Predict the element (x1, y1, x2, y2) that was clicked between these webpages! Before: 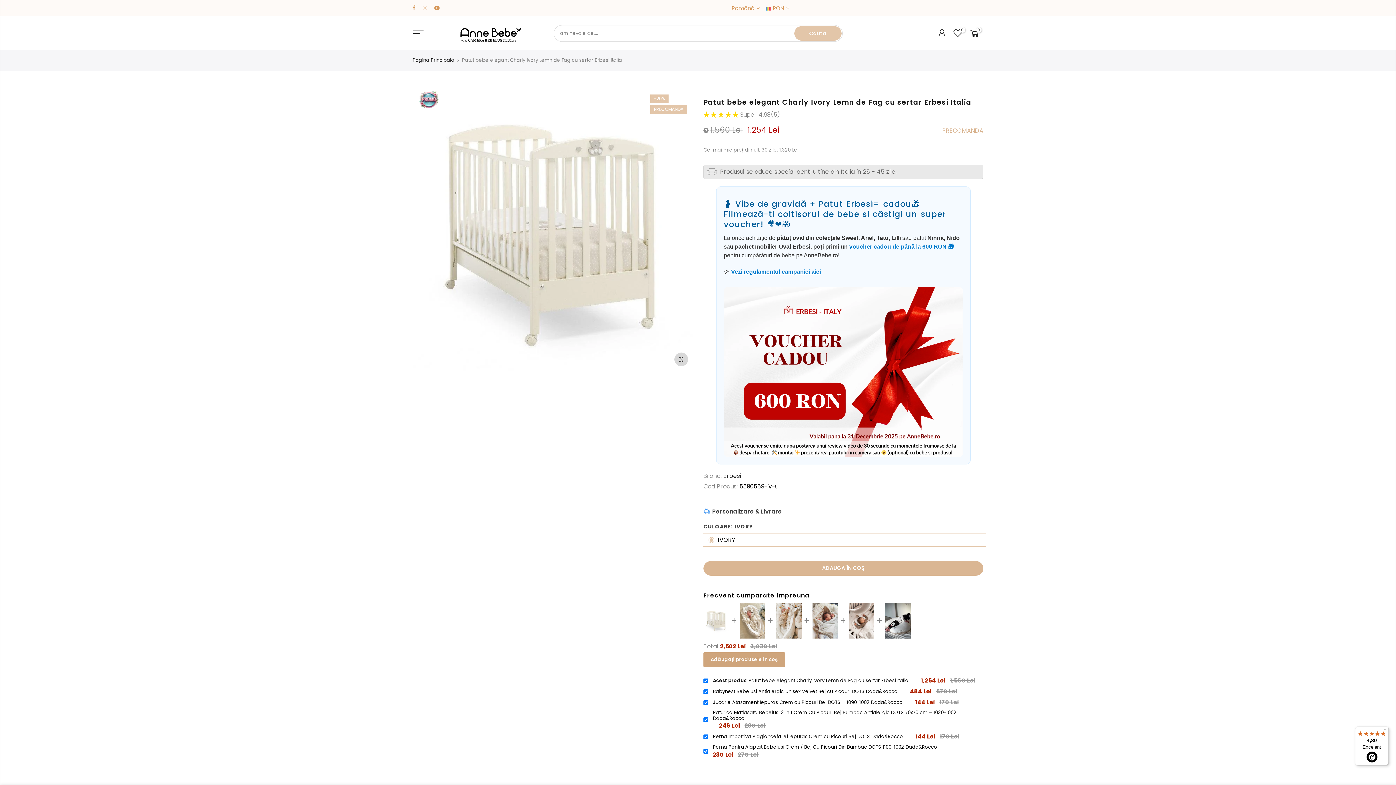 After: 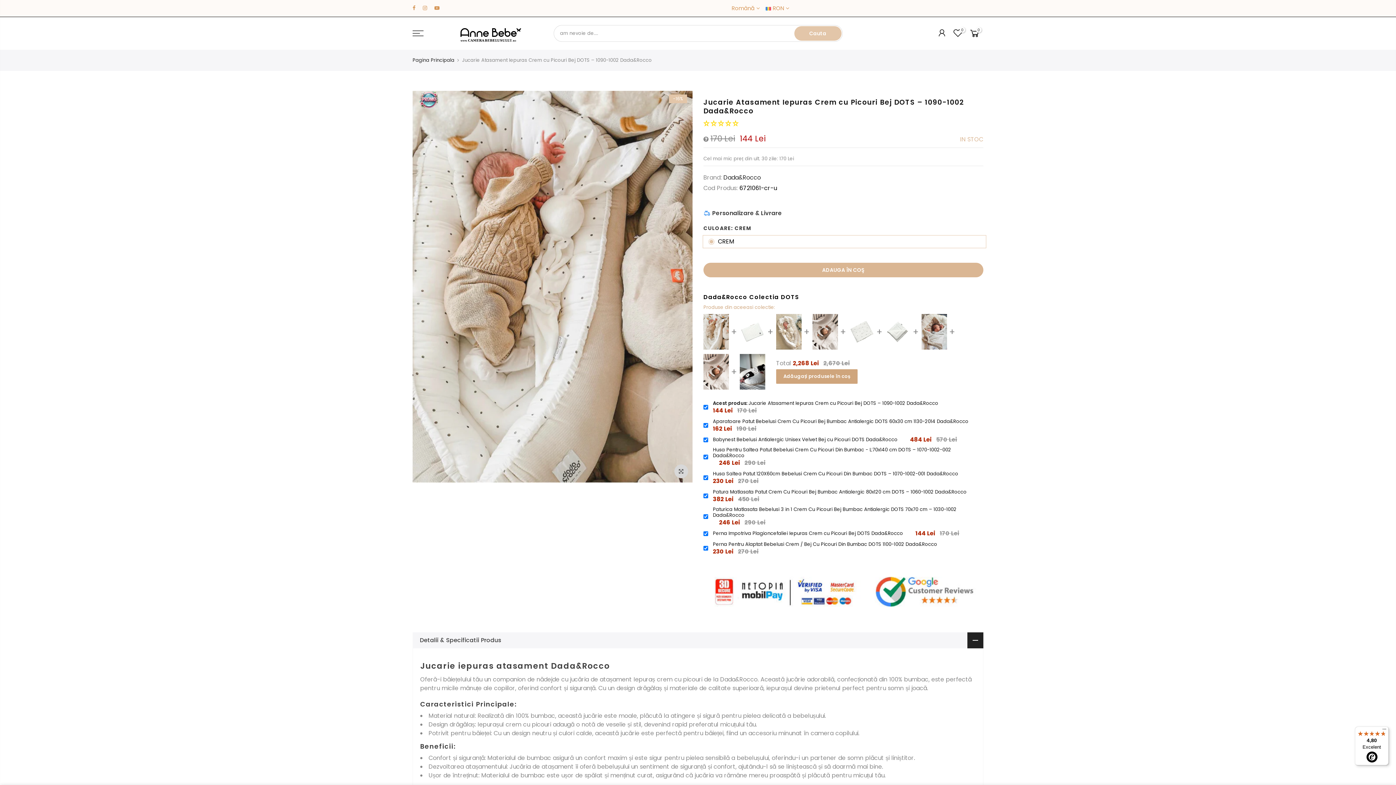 Action: bbox: (776, 603, 801, 638)